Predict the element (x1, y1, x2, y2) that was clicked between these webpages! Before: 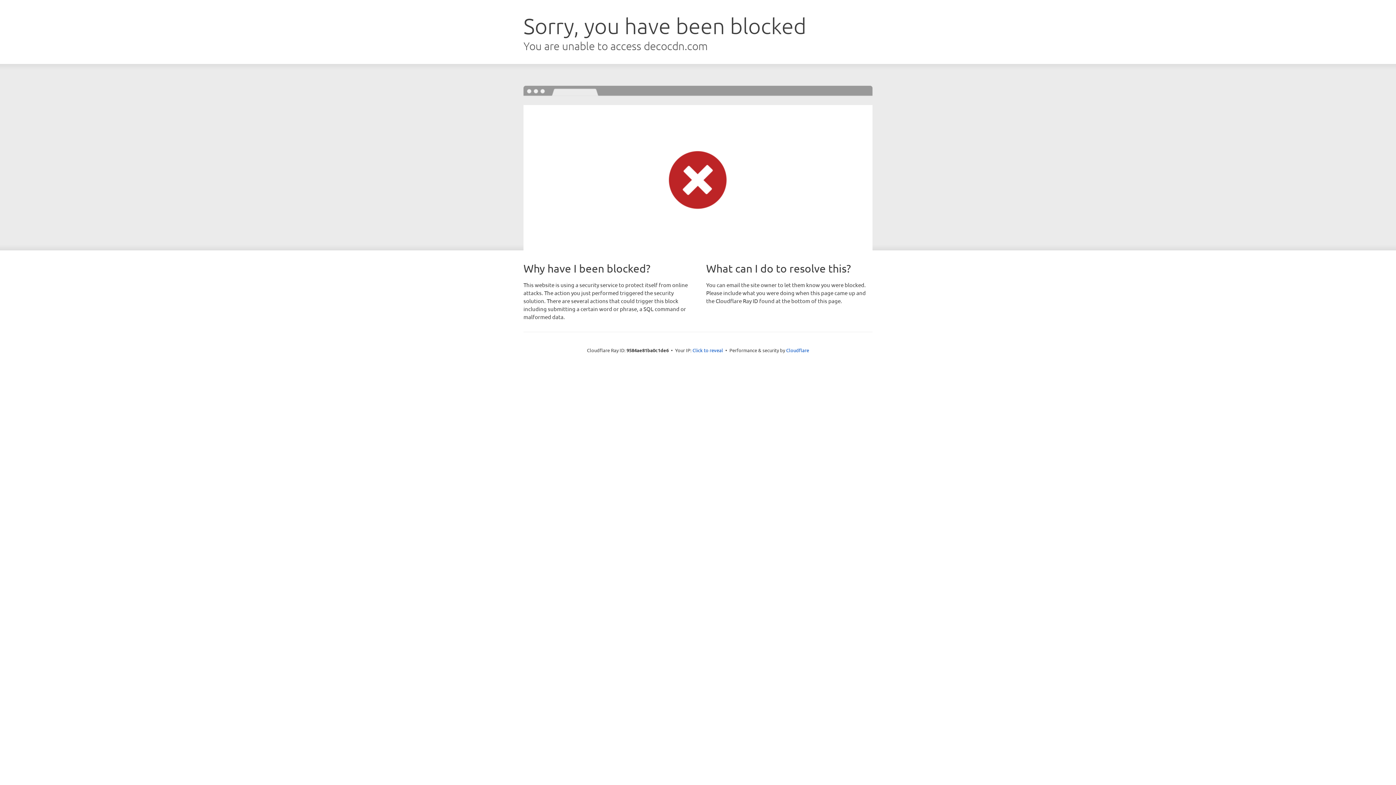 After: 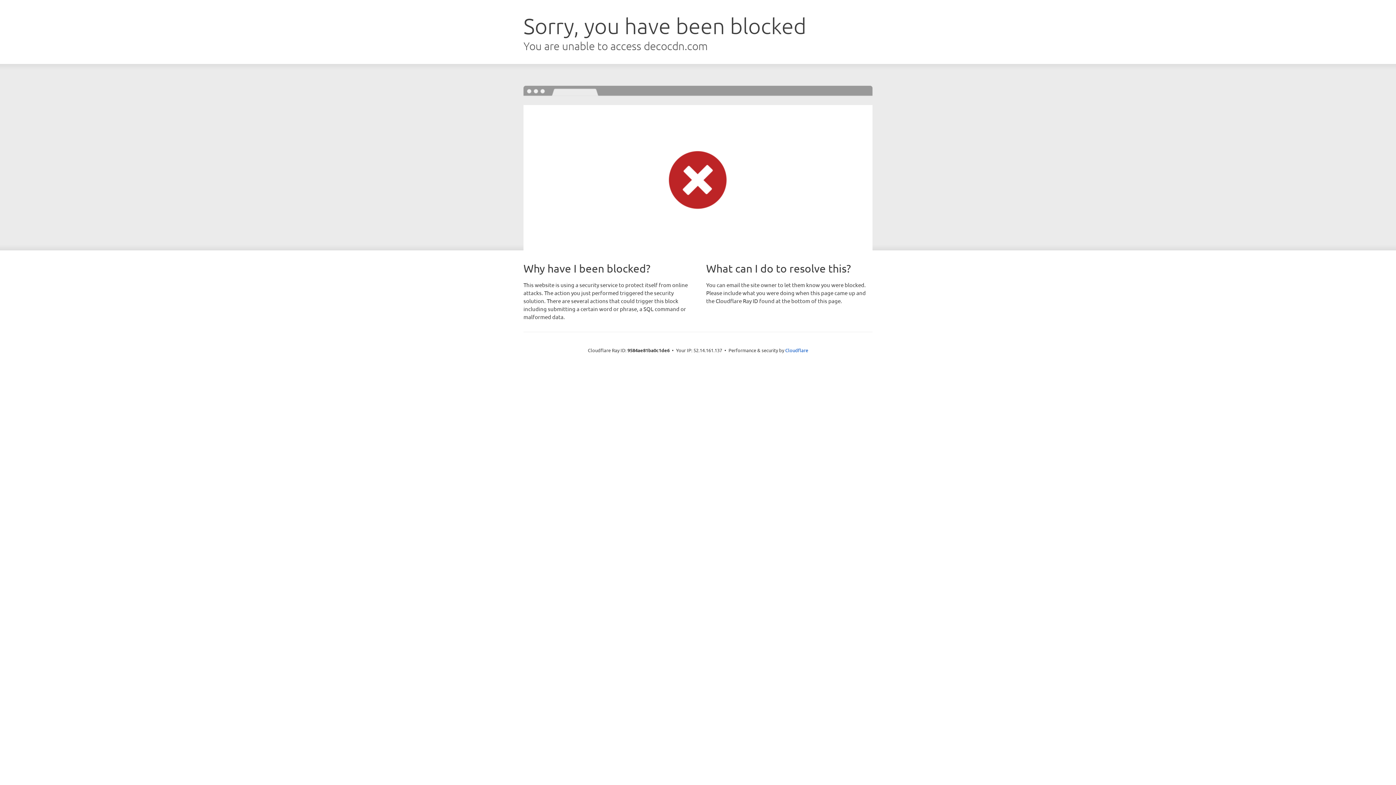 Action: bbox: (692, 346, 723, 353) label: Click to reveal